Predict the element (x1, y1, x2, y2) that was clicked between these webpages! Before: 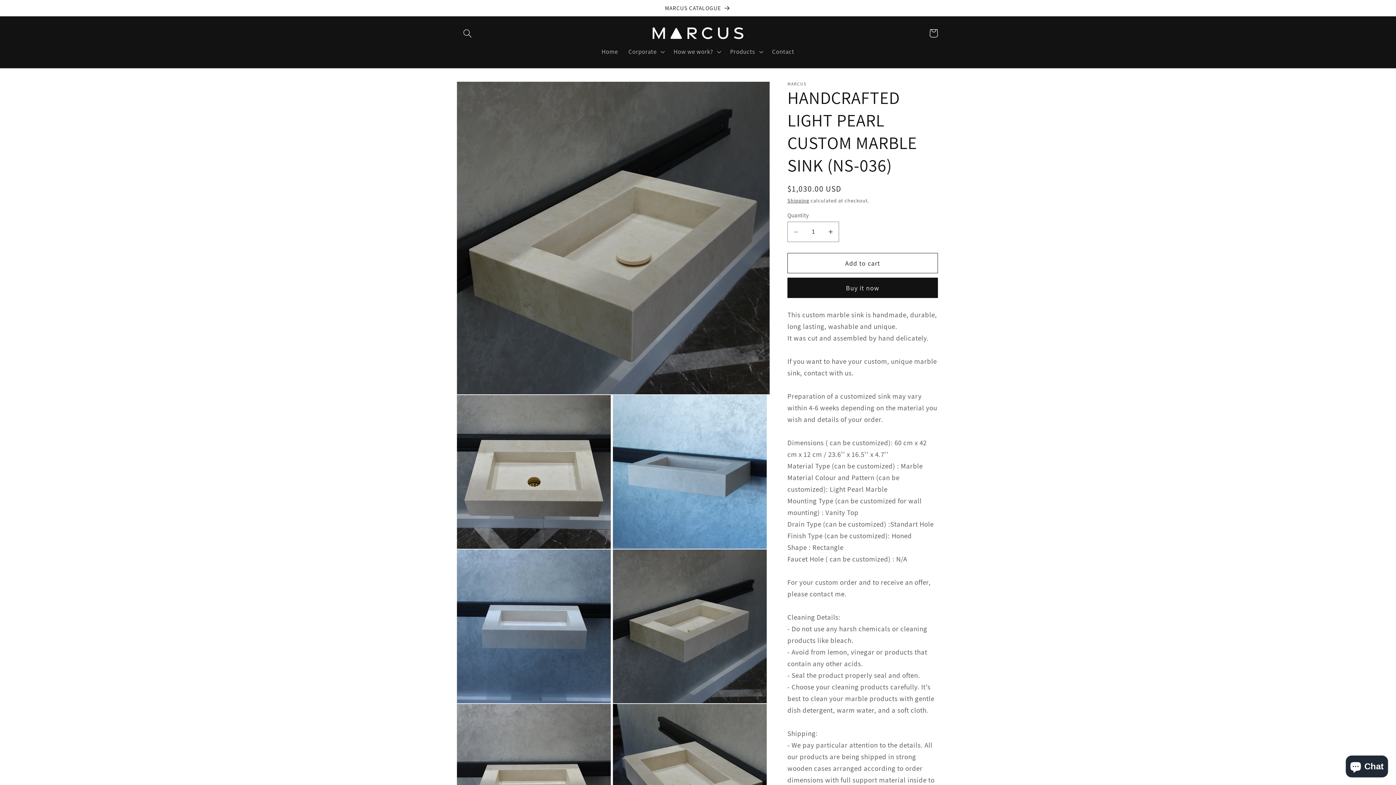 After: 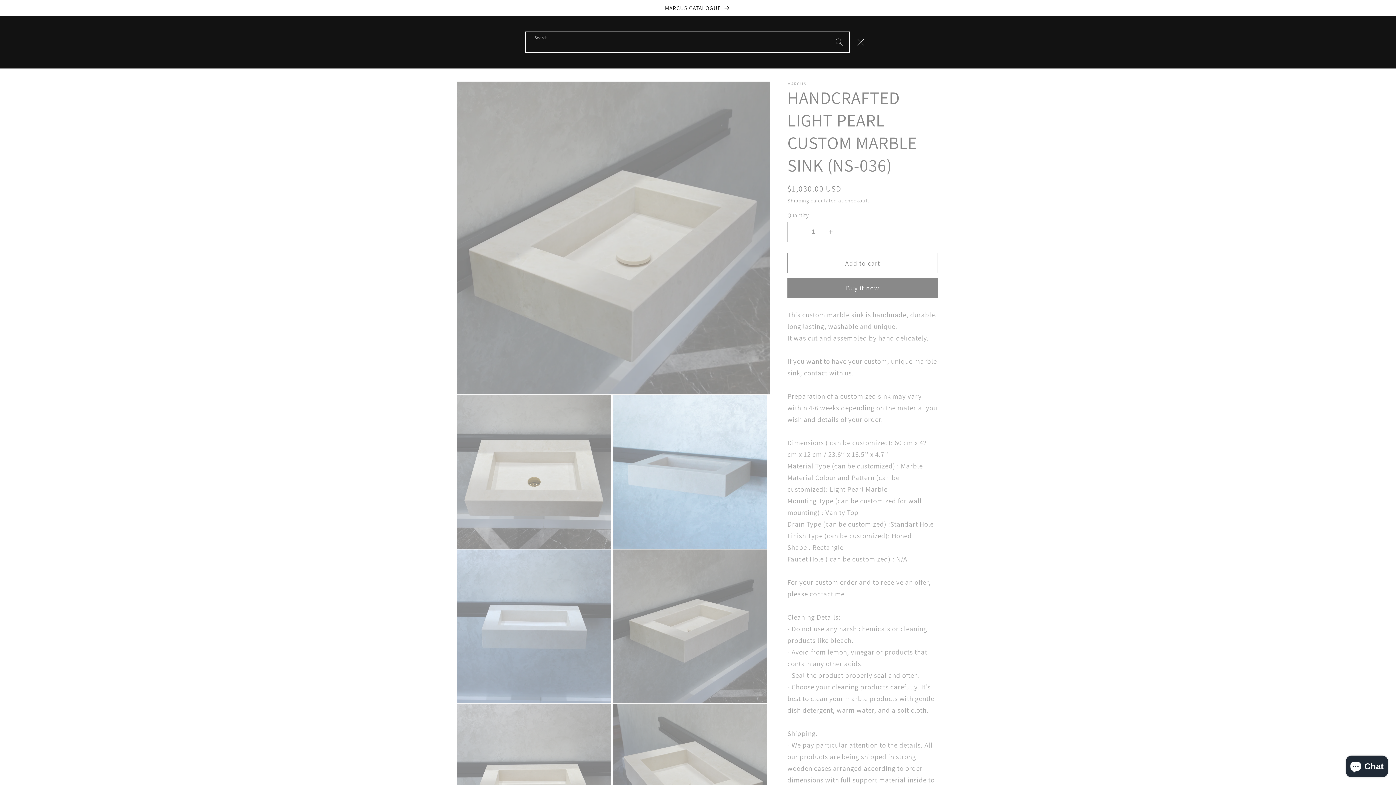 Action: label: Search bbox: (458, 23, 477, 42)